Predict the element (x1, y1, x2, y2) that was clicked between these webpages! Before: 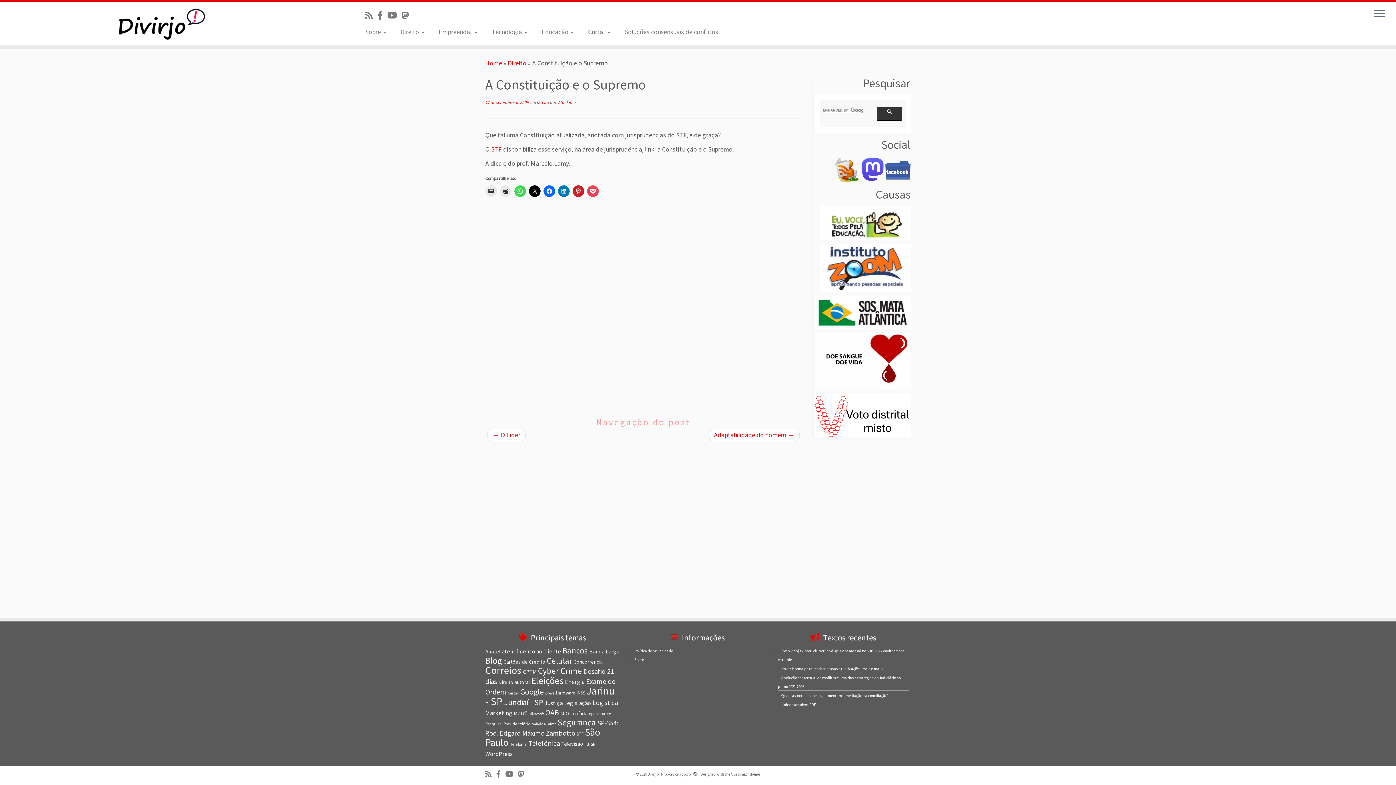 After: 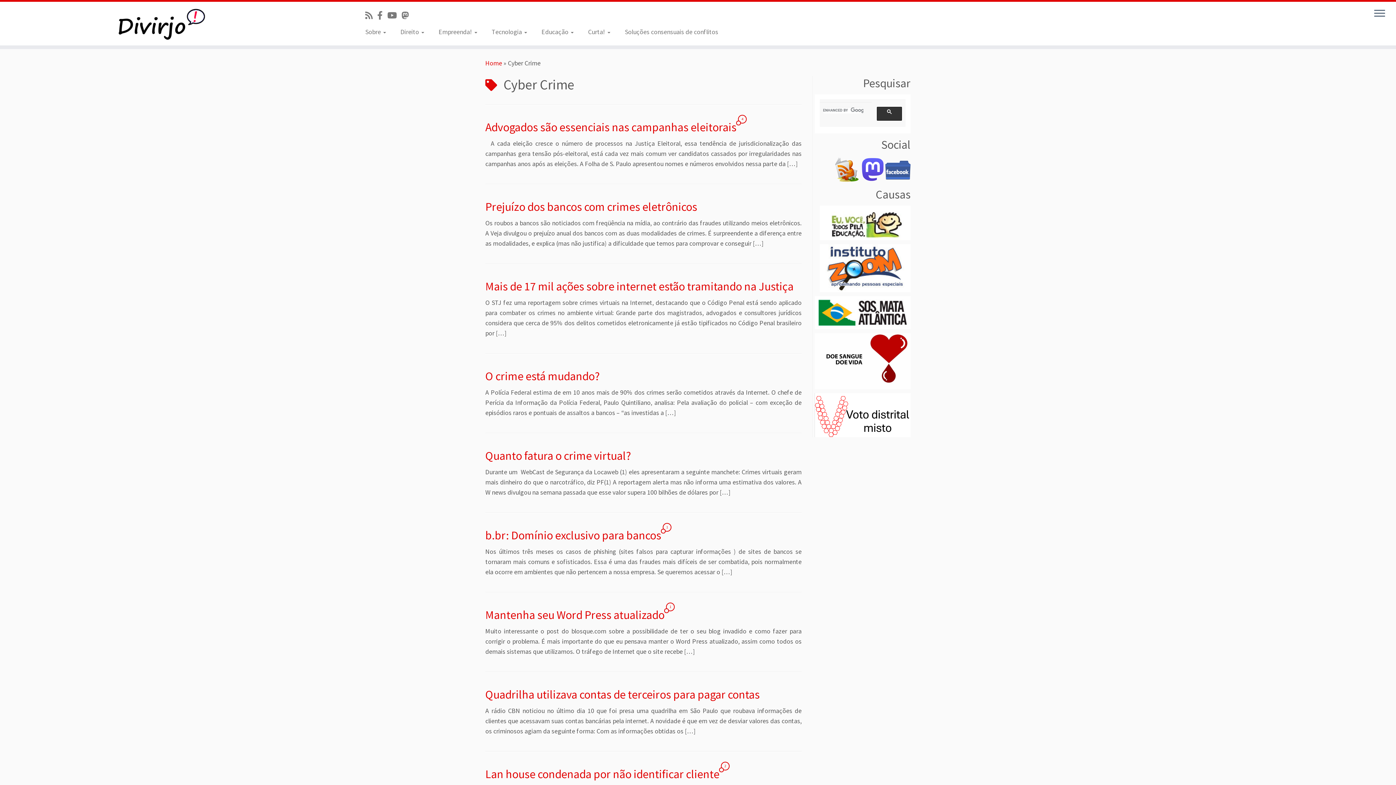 Action: label: Cyber Crime (23 itens) bbox: (538, 665, 582, 676)